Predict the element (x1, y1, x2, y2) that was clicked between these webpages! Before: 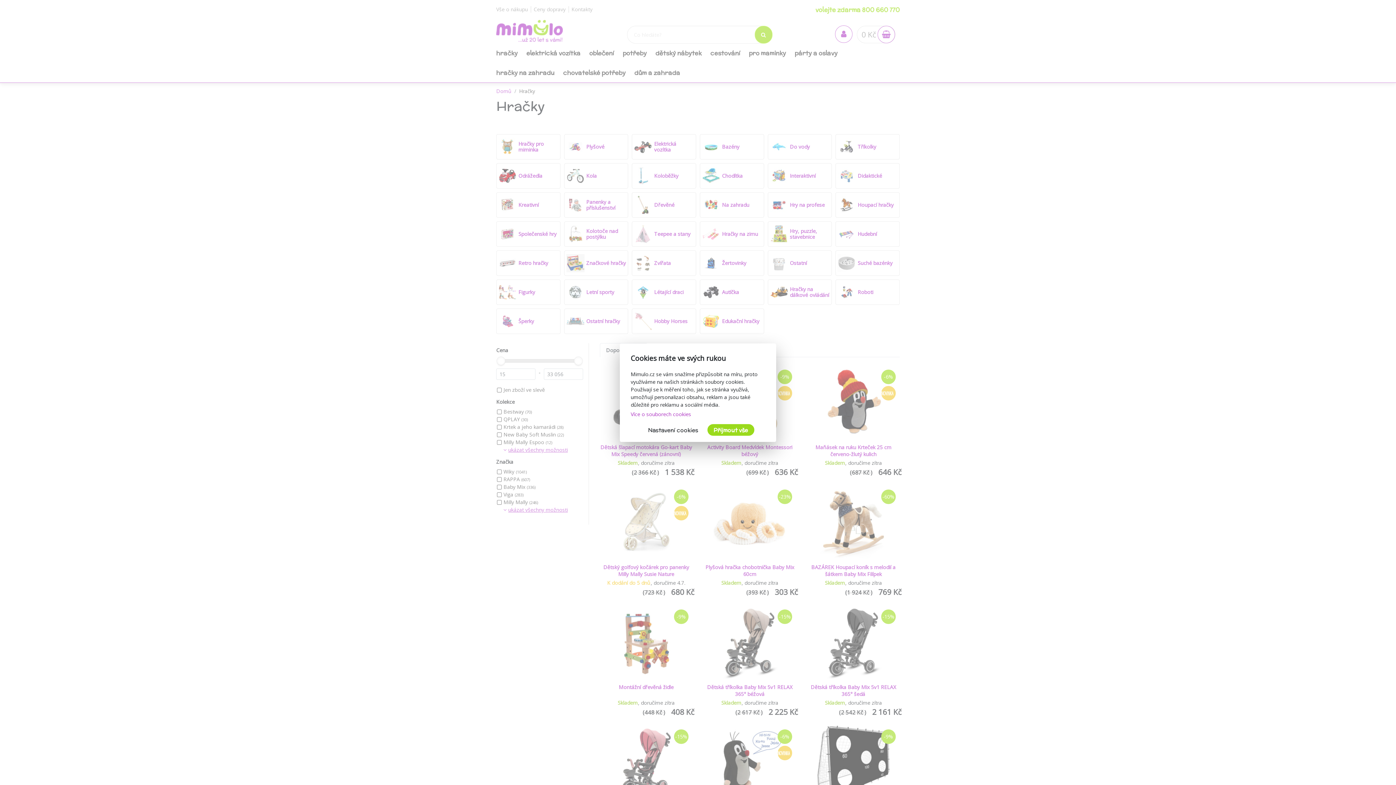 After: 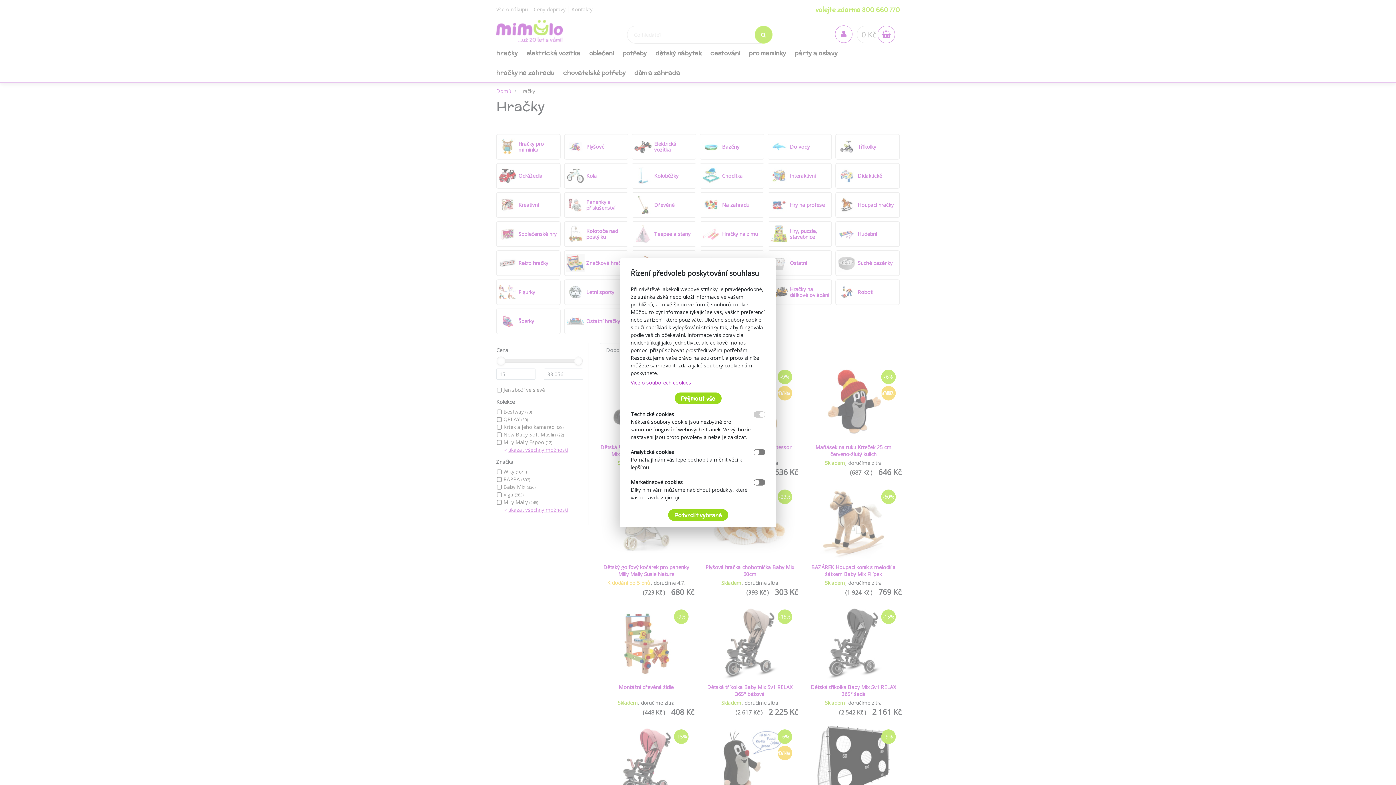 Action: label: Nastavení cookies bbox: (642, 424, 704, 435)